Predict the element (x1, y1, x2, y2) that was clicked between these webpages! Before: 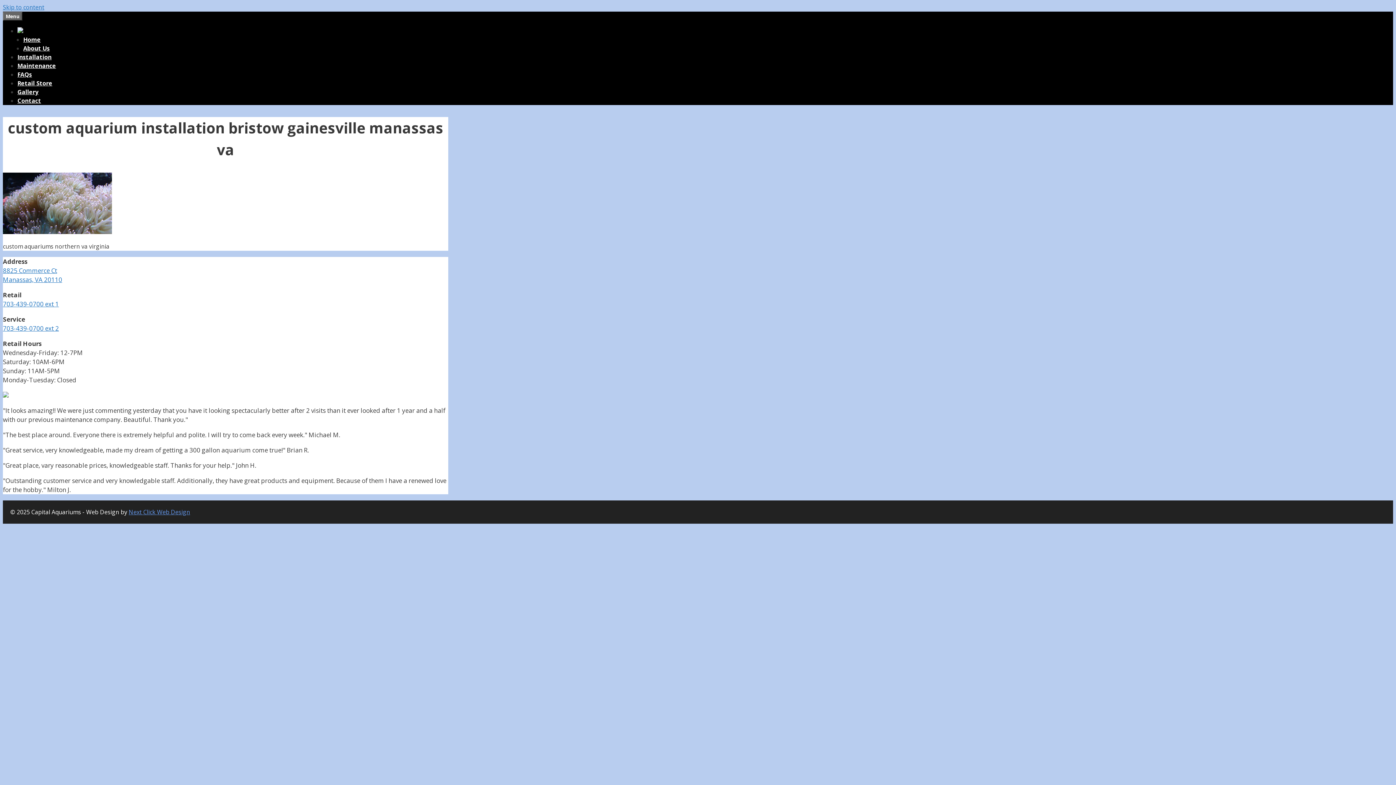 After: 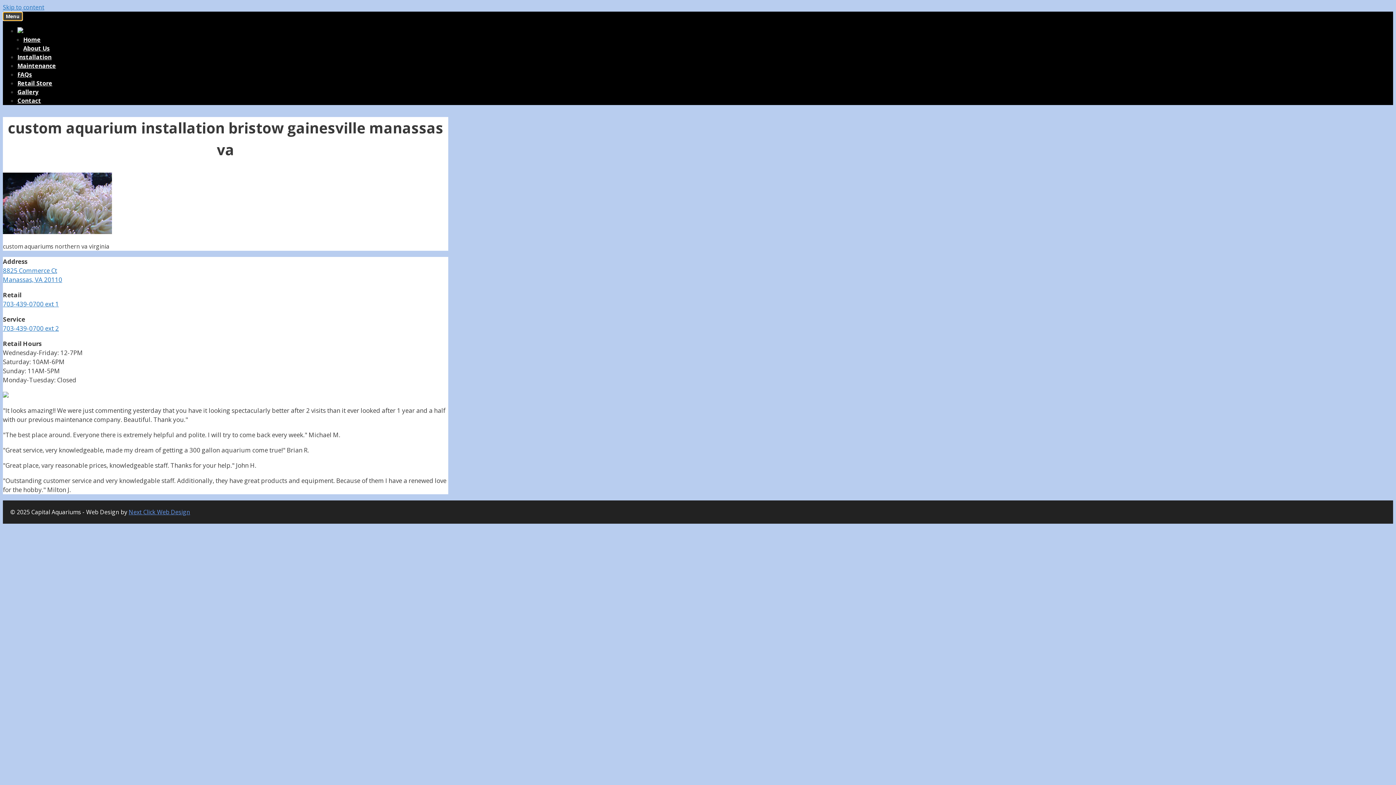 Action: label: Menu bbox: (2, 12, 22, 20)